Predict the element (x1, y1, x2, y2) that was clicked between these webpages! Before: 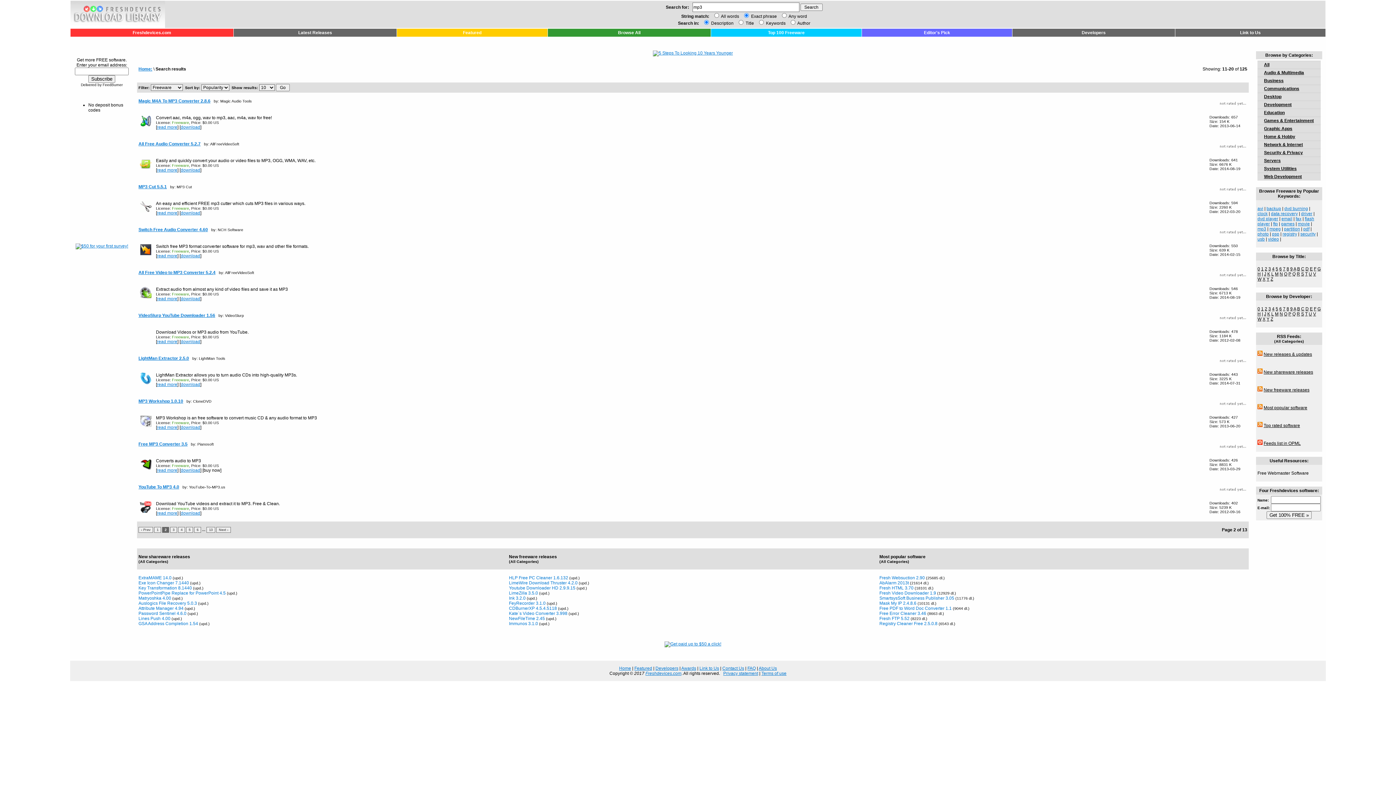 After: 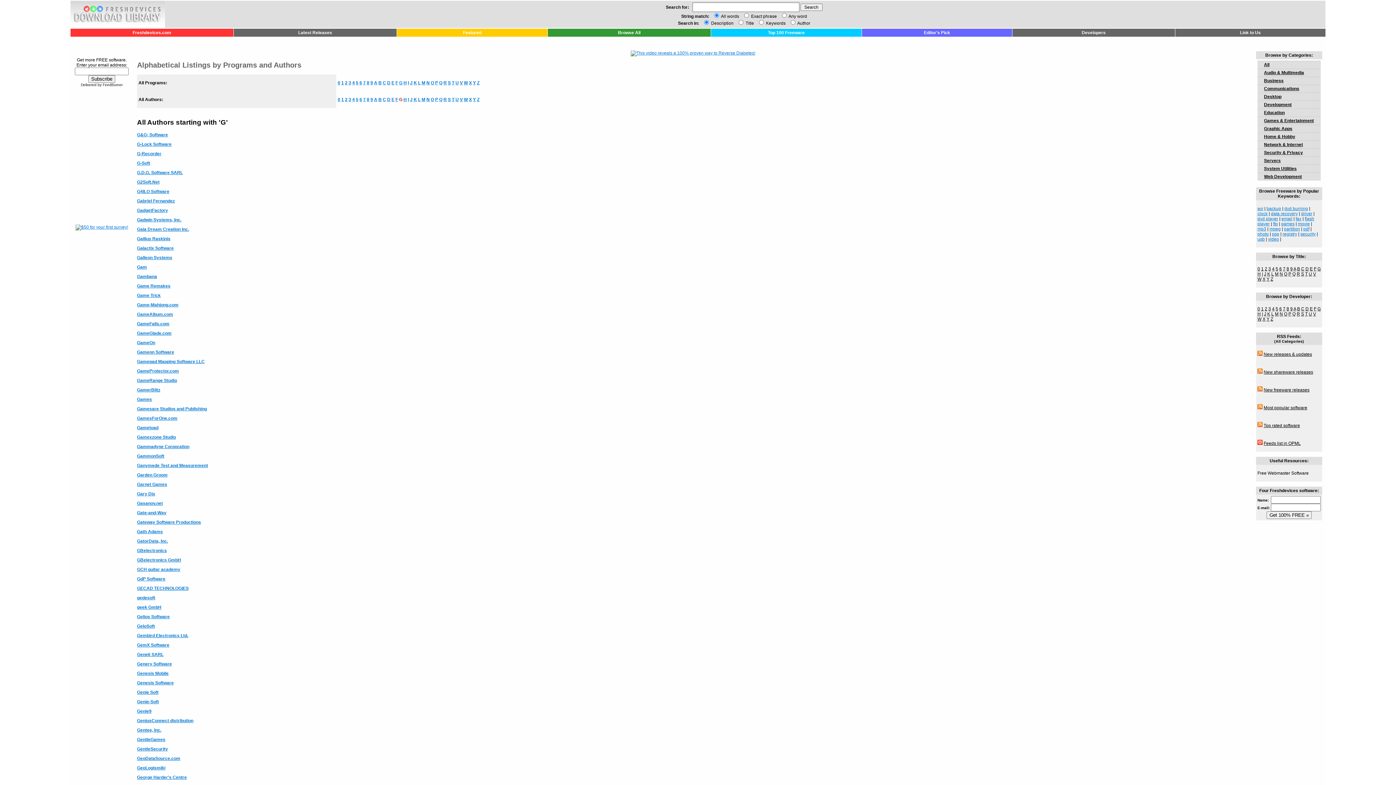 Action: label: G bbox: (1317, 306, 1321, 311)